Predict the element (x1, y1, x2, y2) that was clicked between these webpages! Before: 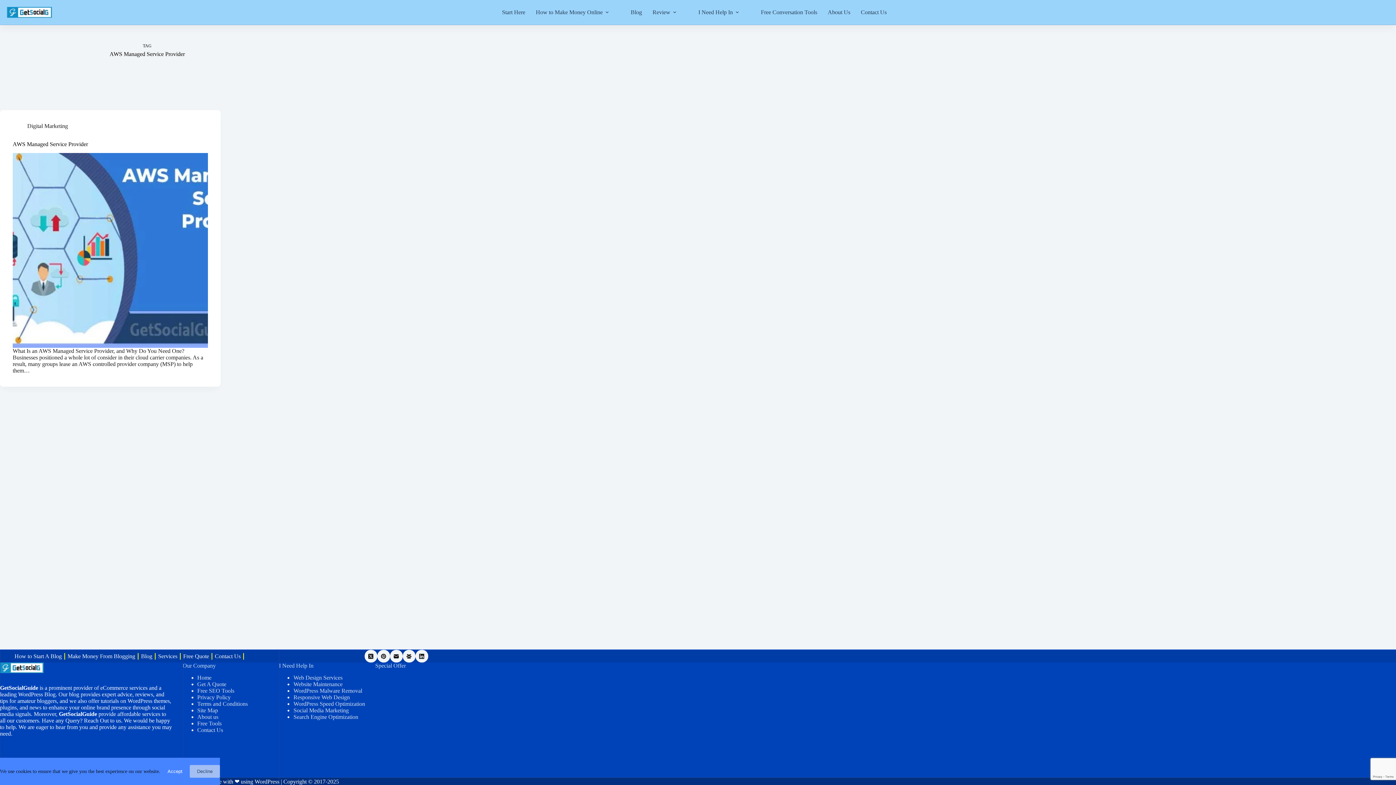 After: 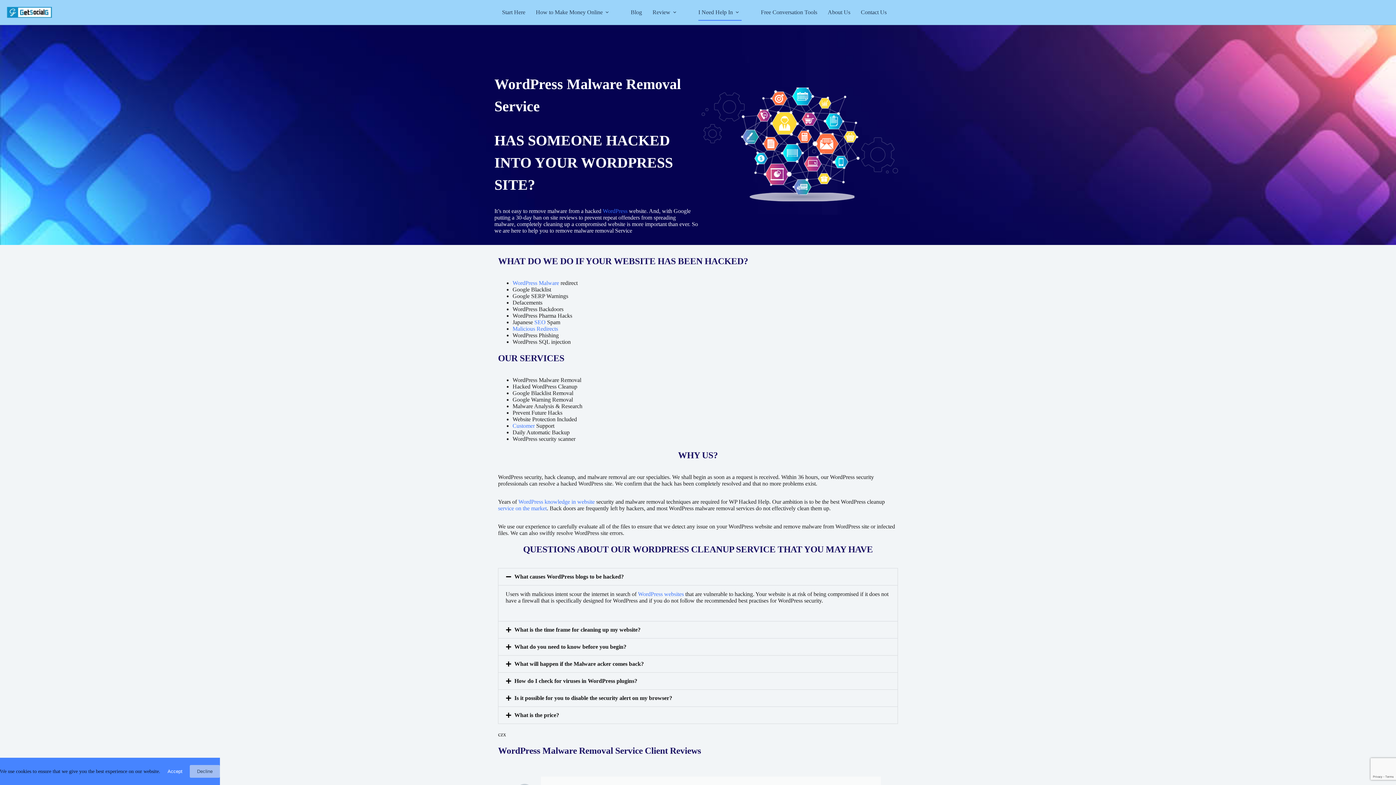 Action: label: WordPress Malware Removal bbox: (293, 688, 362, 694)